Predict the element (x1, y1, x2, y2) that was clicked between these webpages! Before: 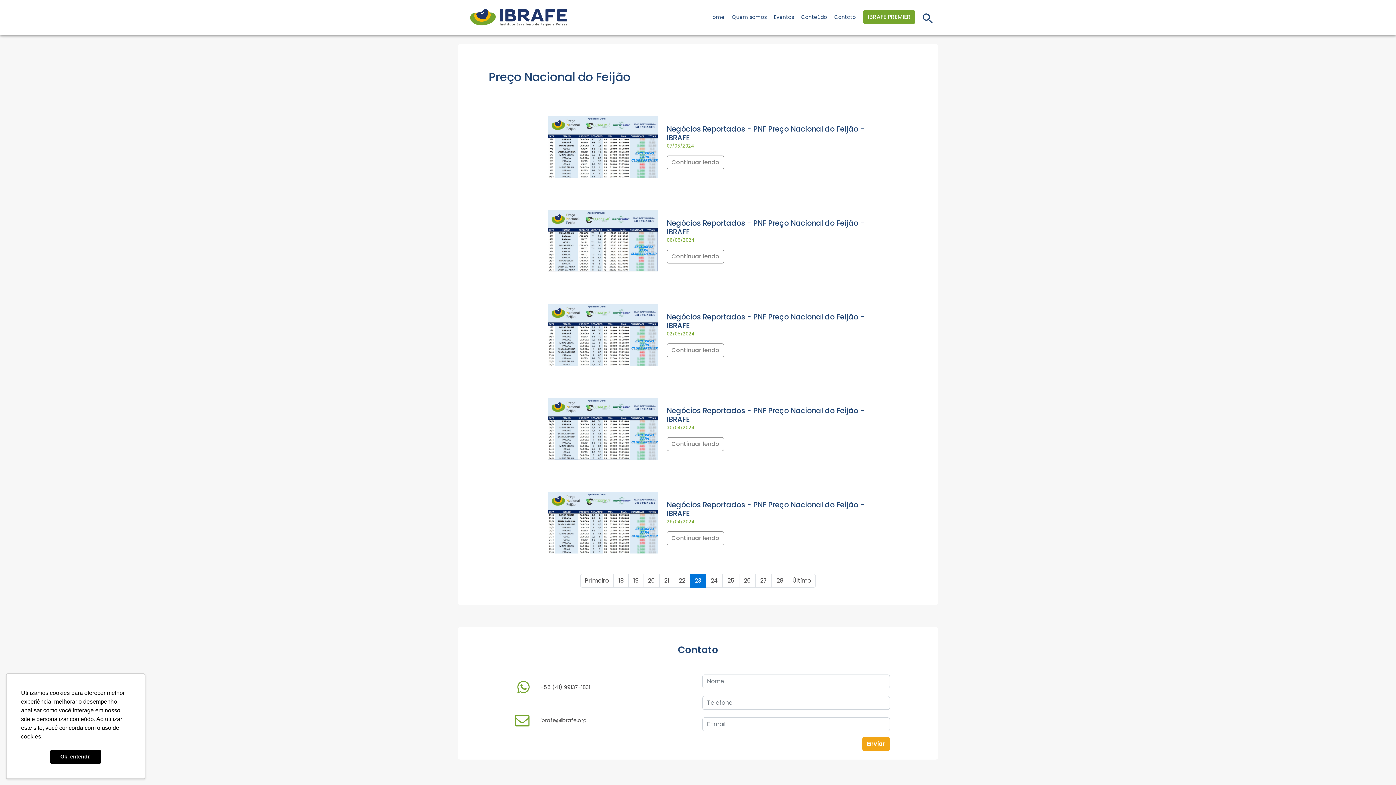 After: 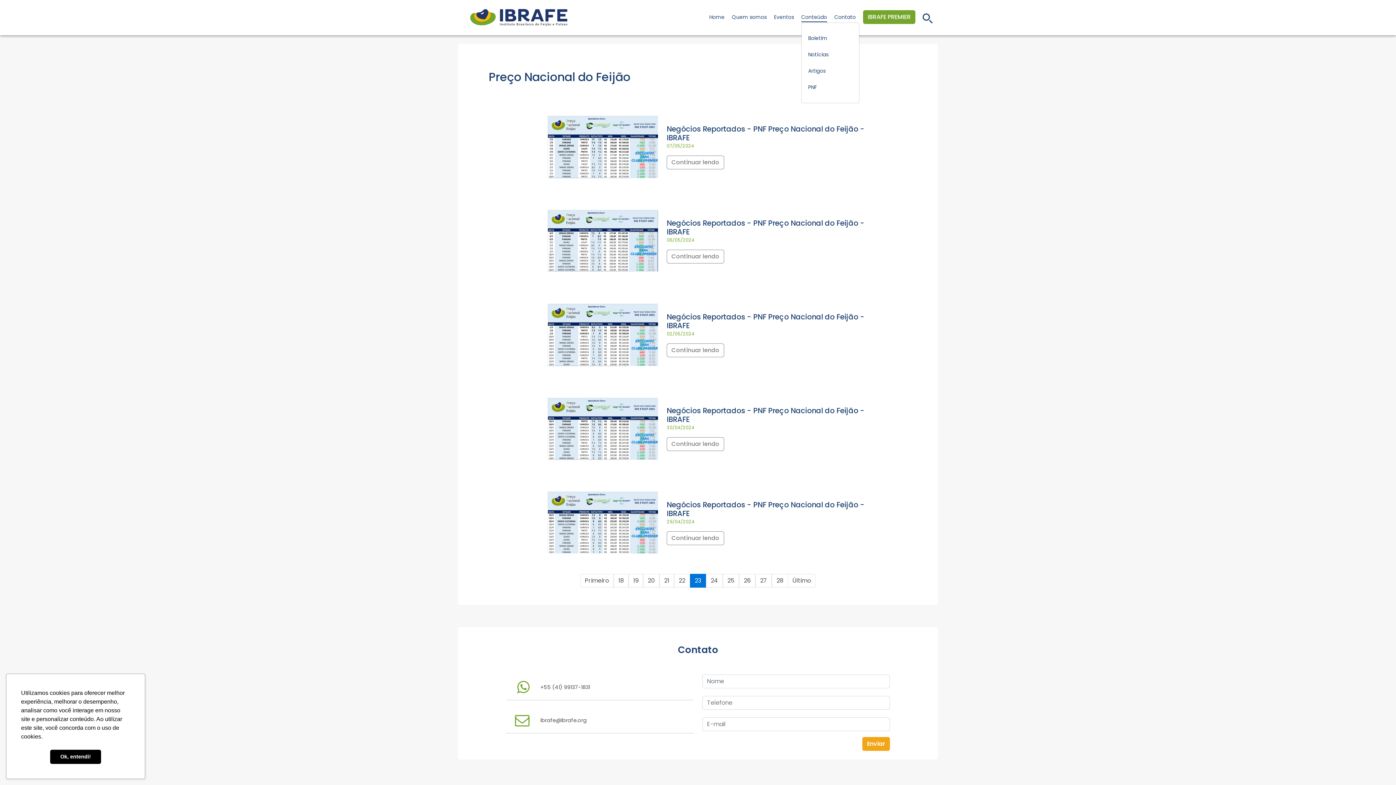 Action: bbox: (801, 13, 827, 20) label: Conteúdo